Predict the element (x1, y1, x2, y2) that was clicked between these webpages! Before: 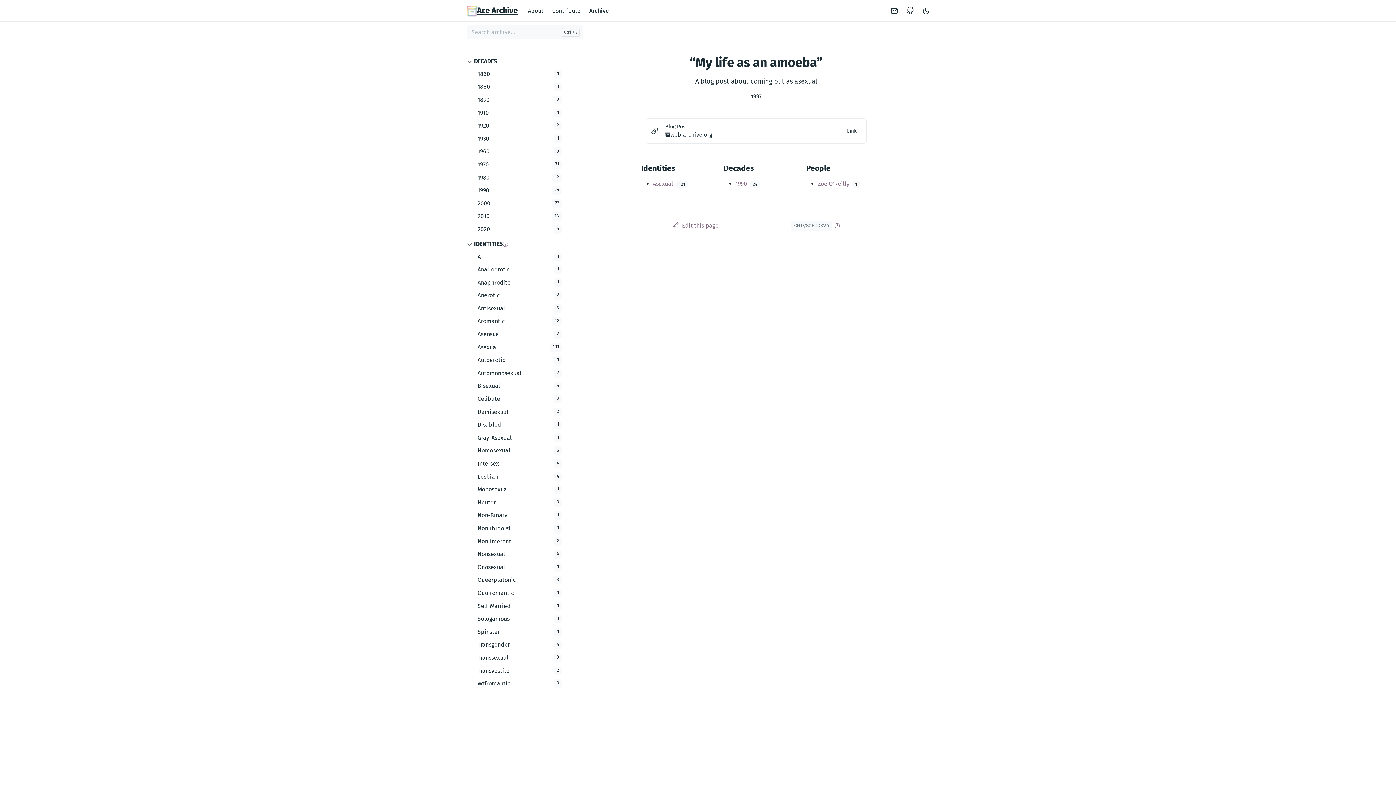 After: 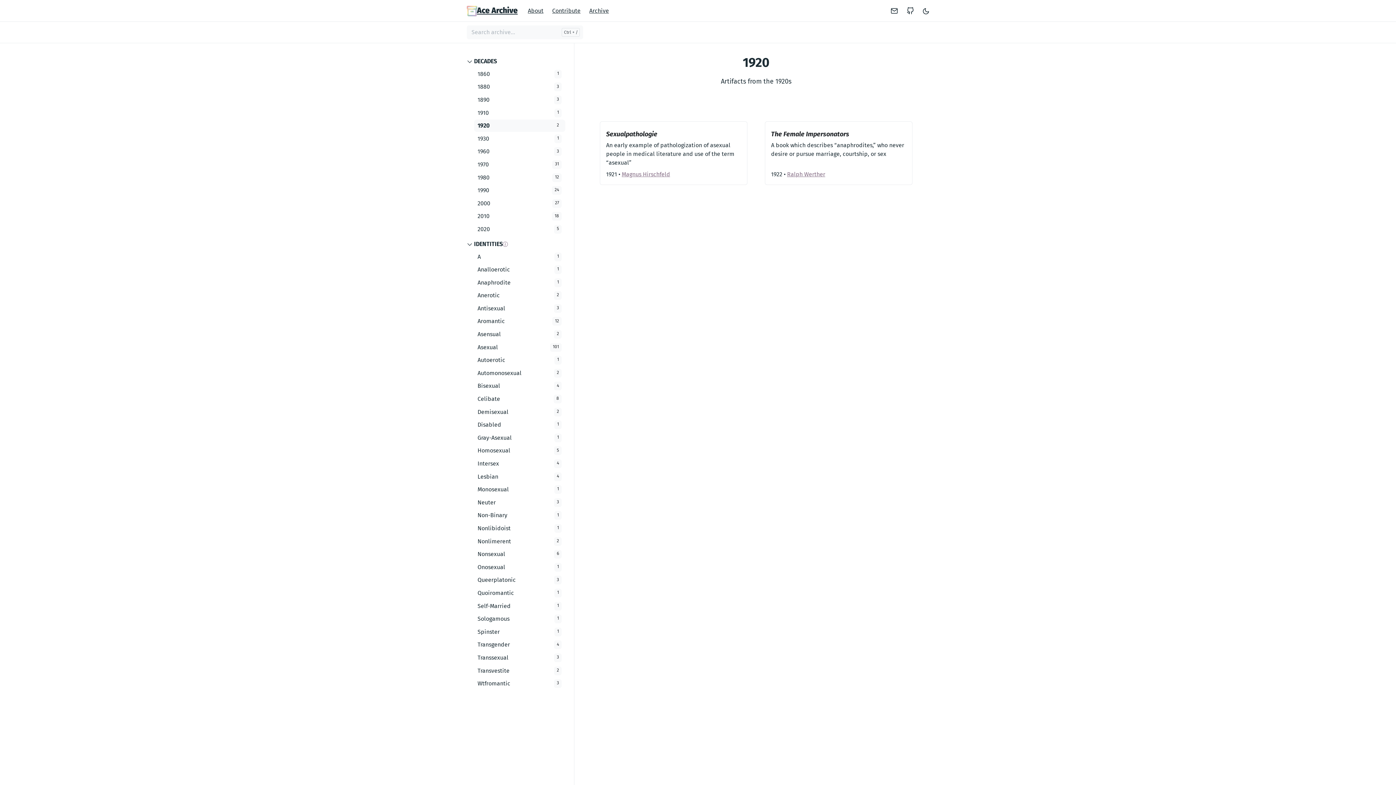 Action: label: 1920
2 bbox: (474, 119, 565, 131)